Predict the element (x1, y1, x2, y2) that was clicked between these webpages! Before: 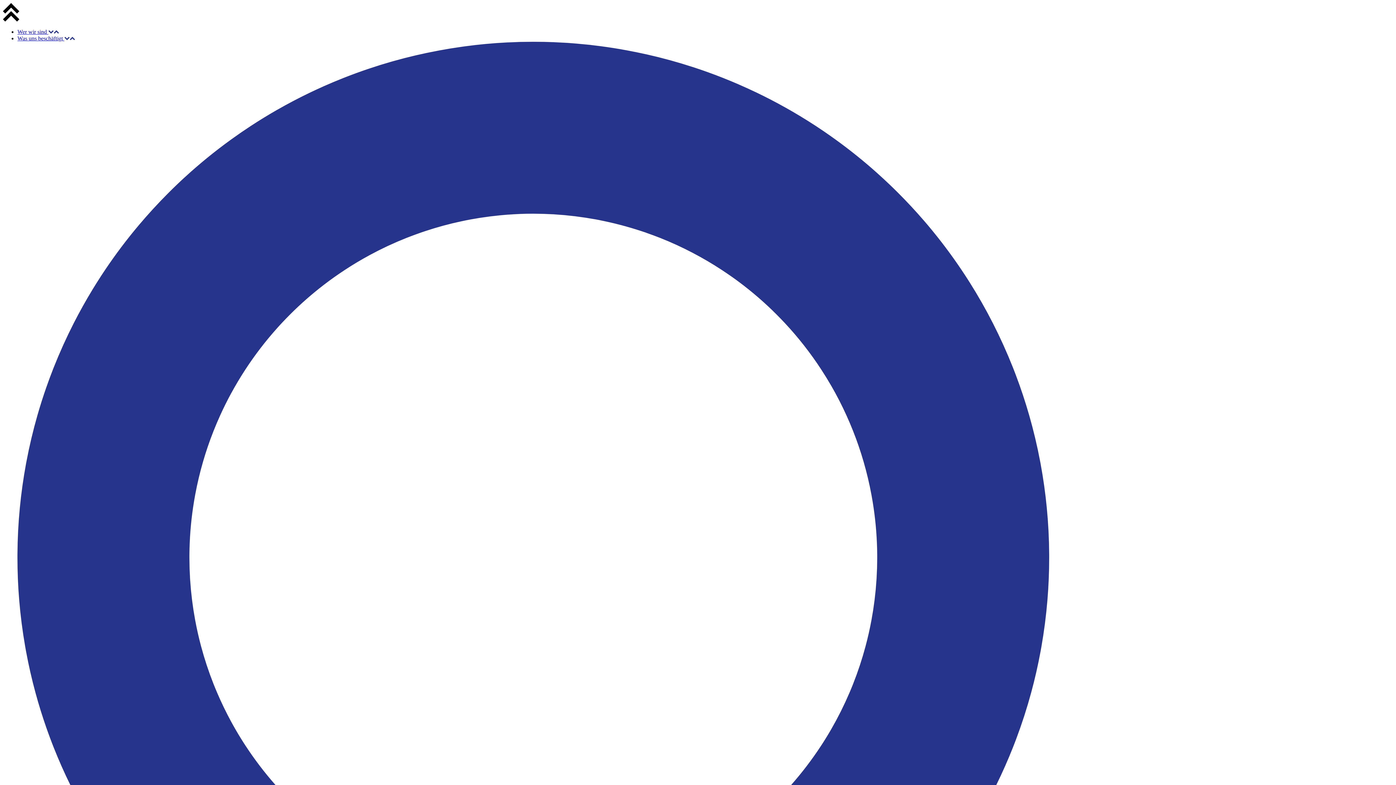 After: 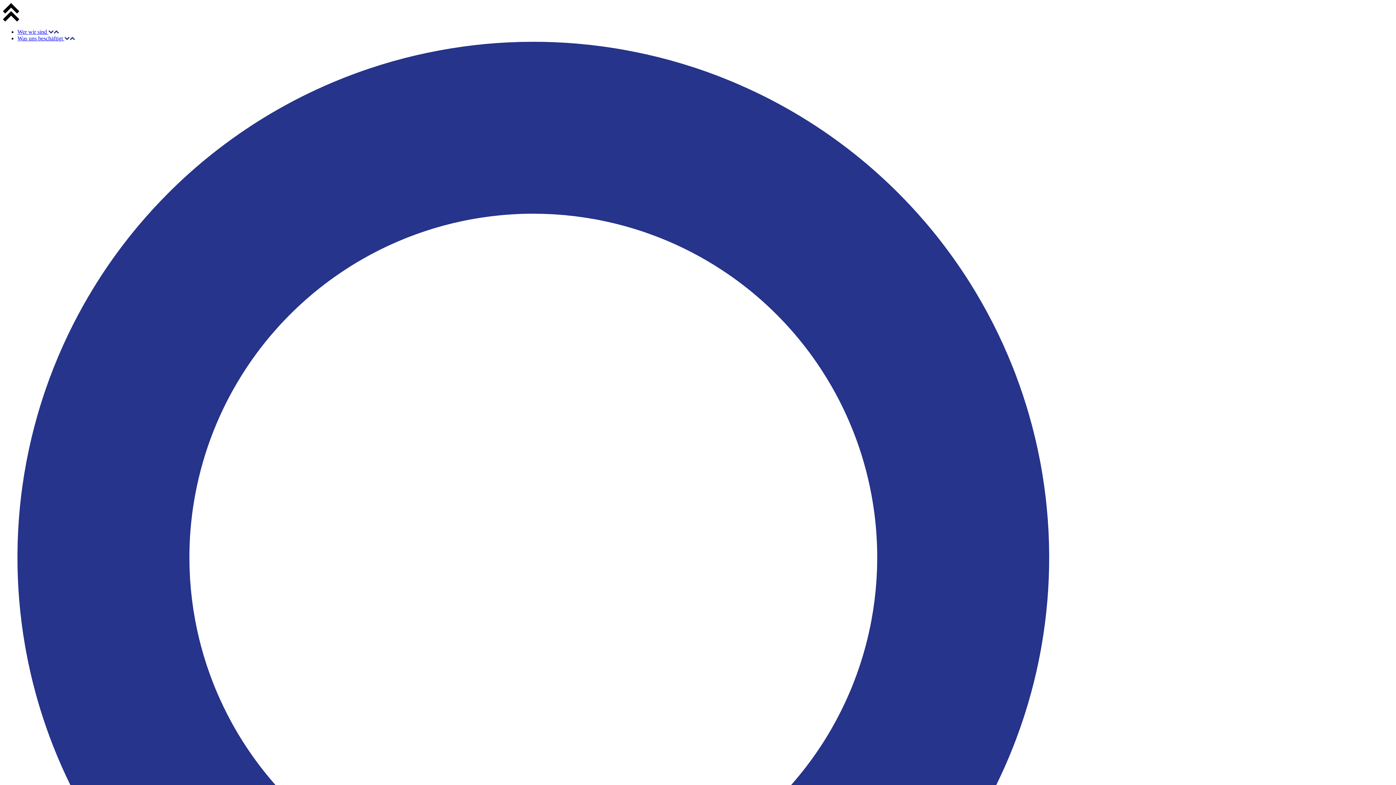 Action: label: Was uns beschäftigt  bbox: (17, 35, 74, 41)